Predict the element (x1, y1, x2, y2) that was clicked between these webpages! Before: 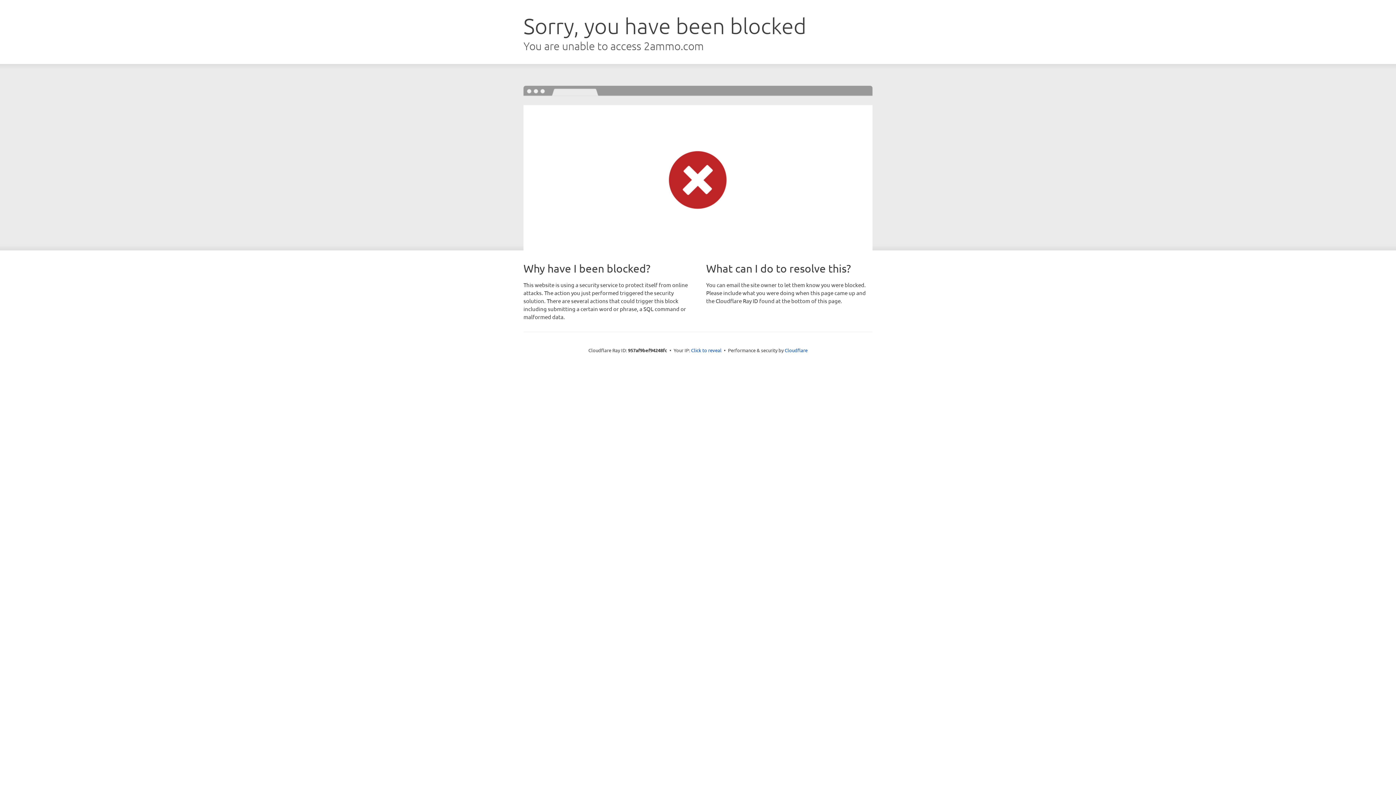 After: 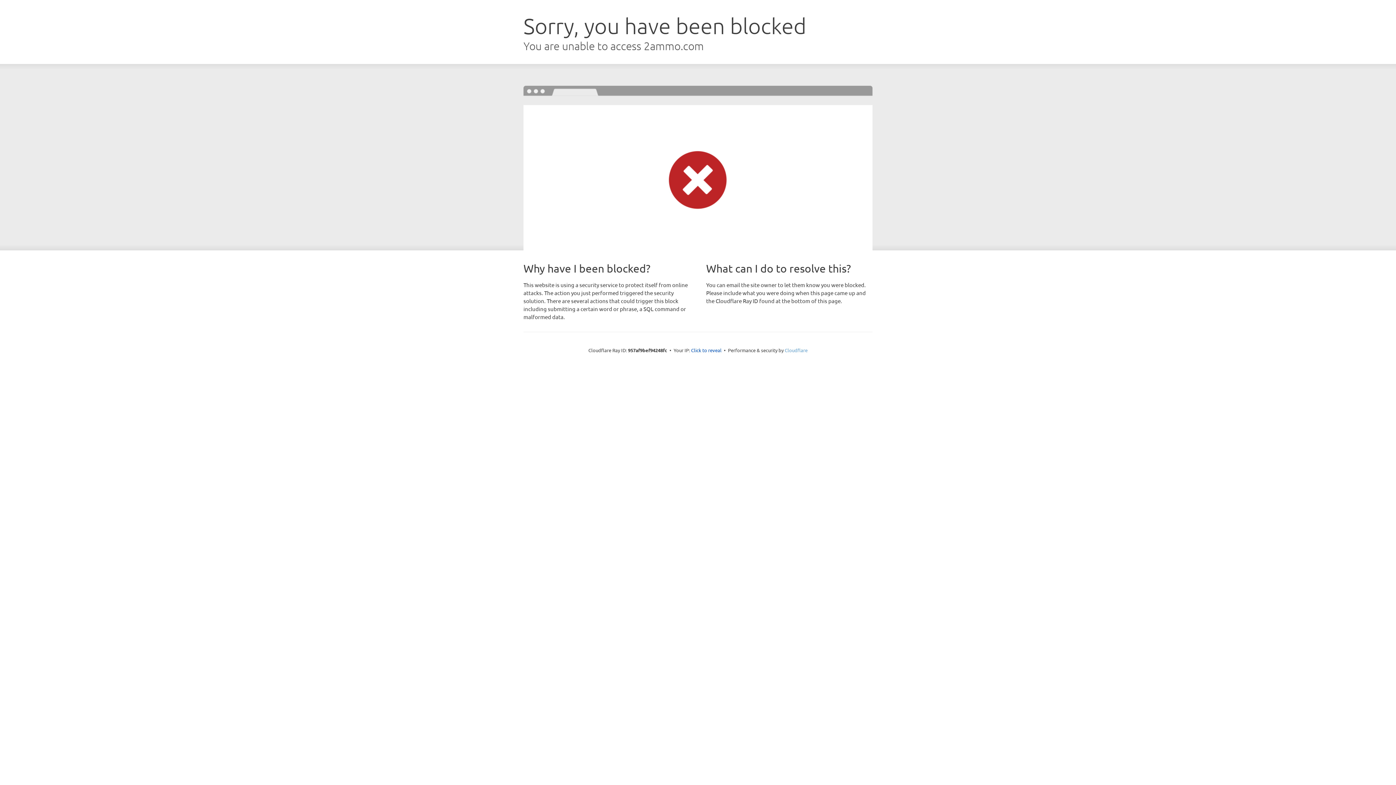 Action: label: Cloudflare bbox: (784, 347, 807, 353)